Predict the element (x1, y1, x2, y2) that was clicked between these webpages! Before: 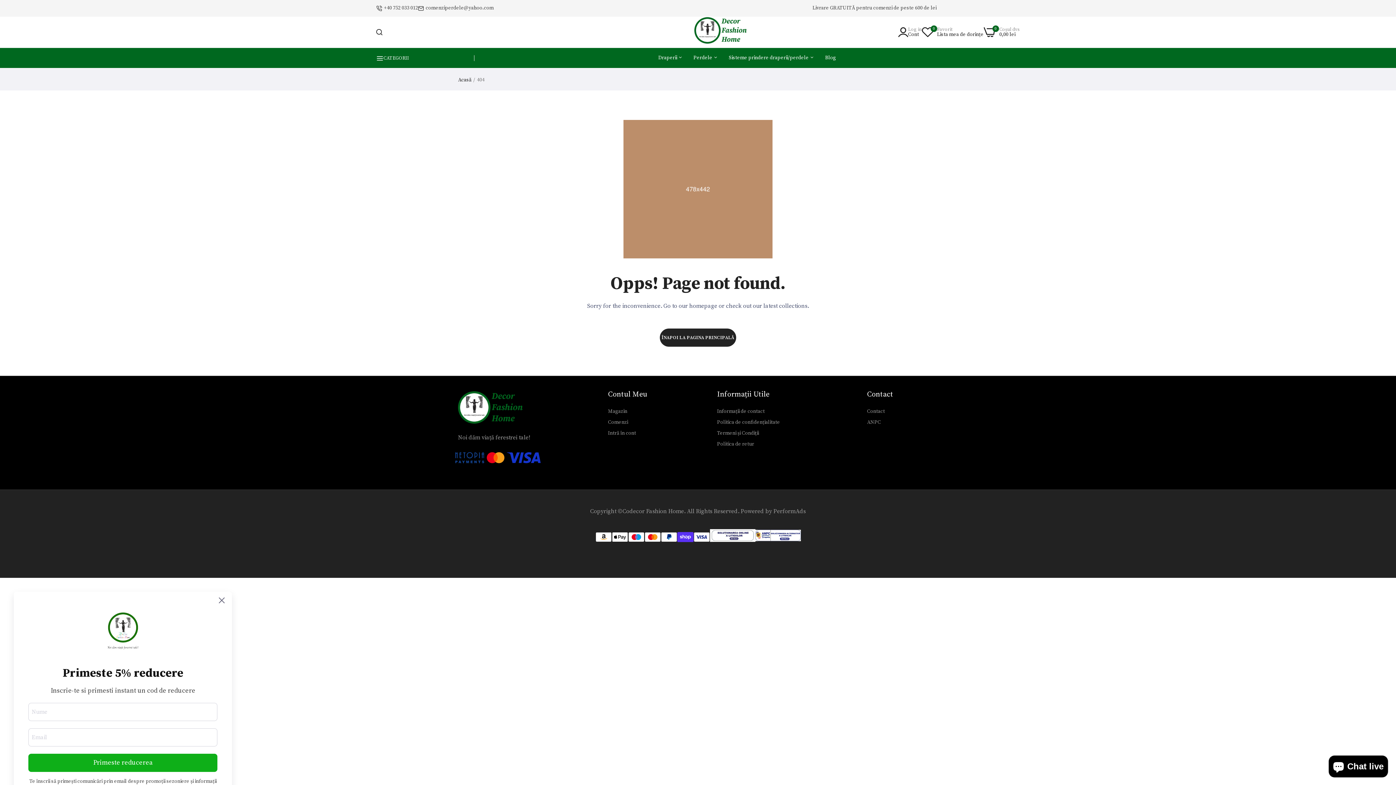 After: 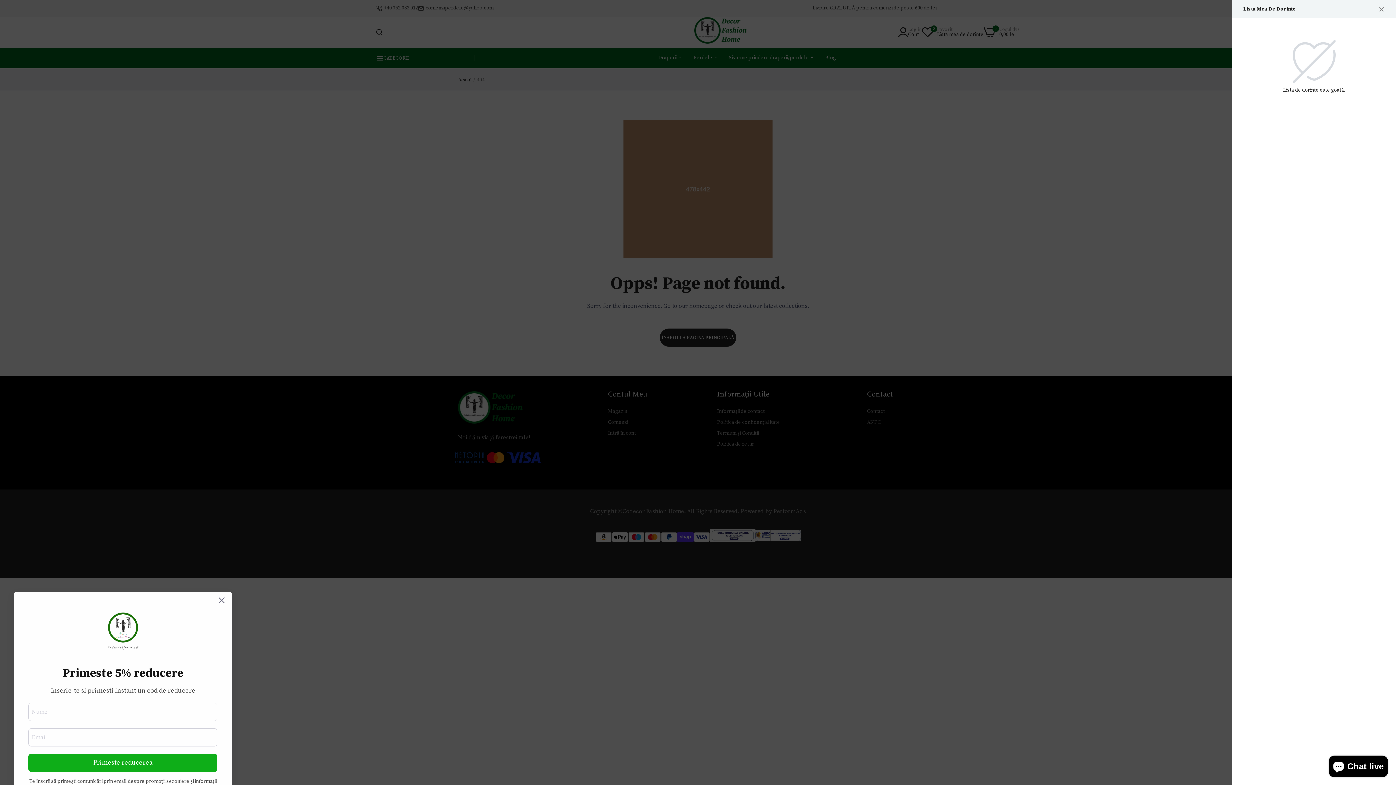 Action: label: 0
Favorit
Lista mea de dorințe bbox: (922, 27, 983, 37)